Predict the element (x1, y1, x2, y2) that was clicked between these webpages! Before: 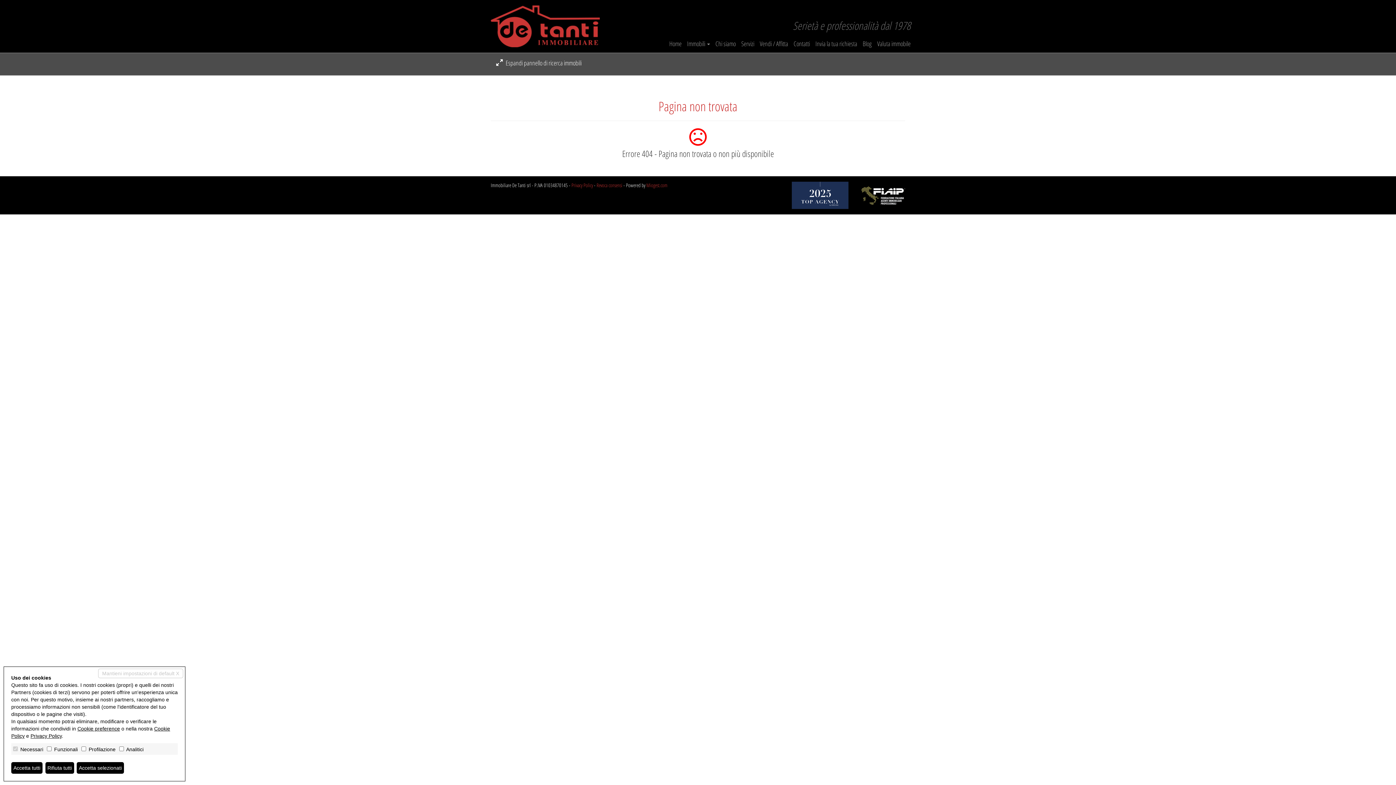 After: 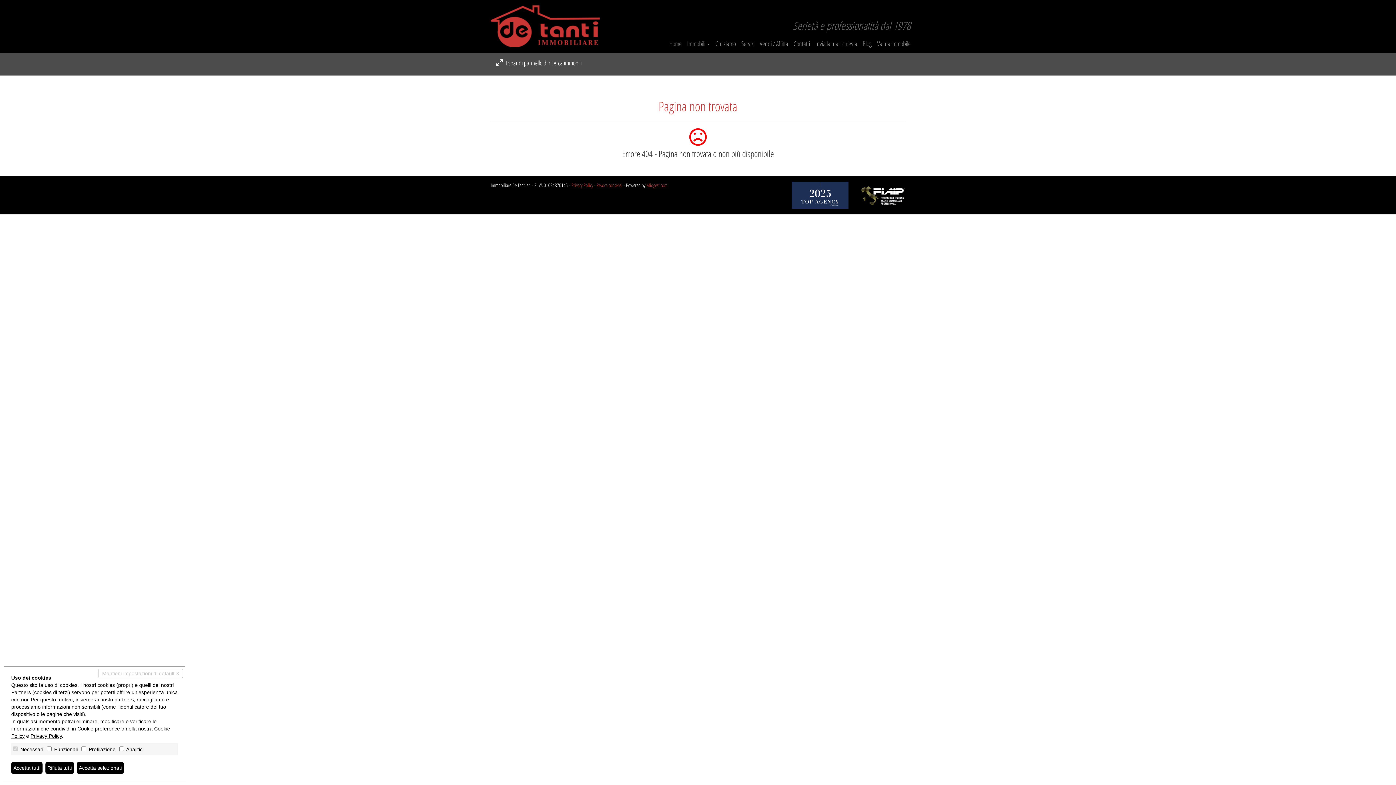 Action: bbox: (791, 191, 860, 198)